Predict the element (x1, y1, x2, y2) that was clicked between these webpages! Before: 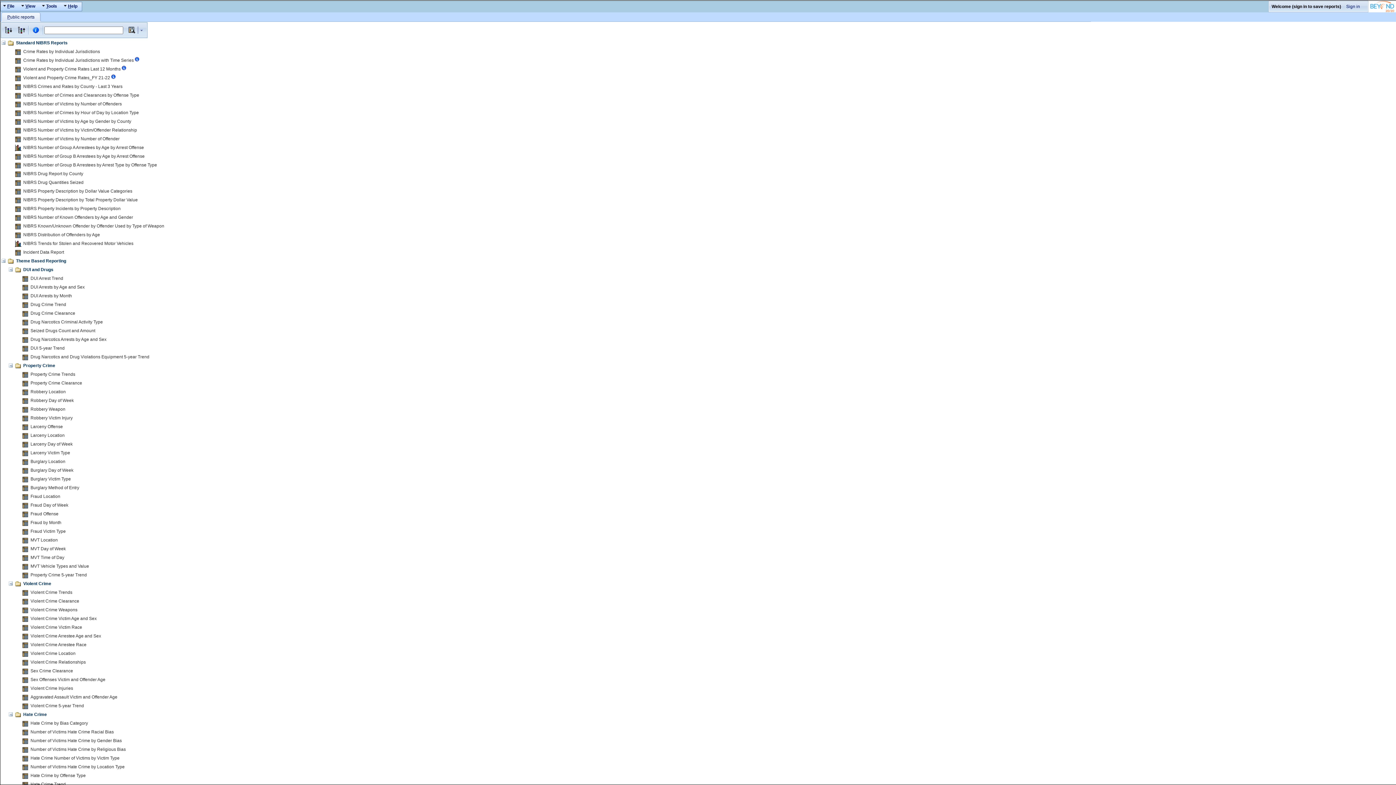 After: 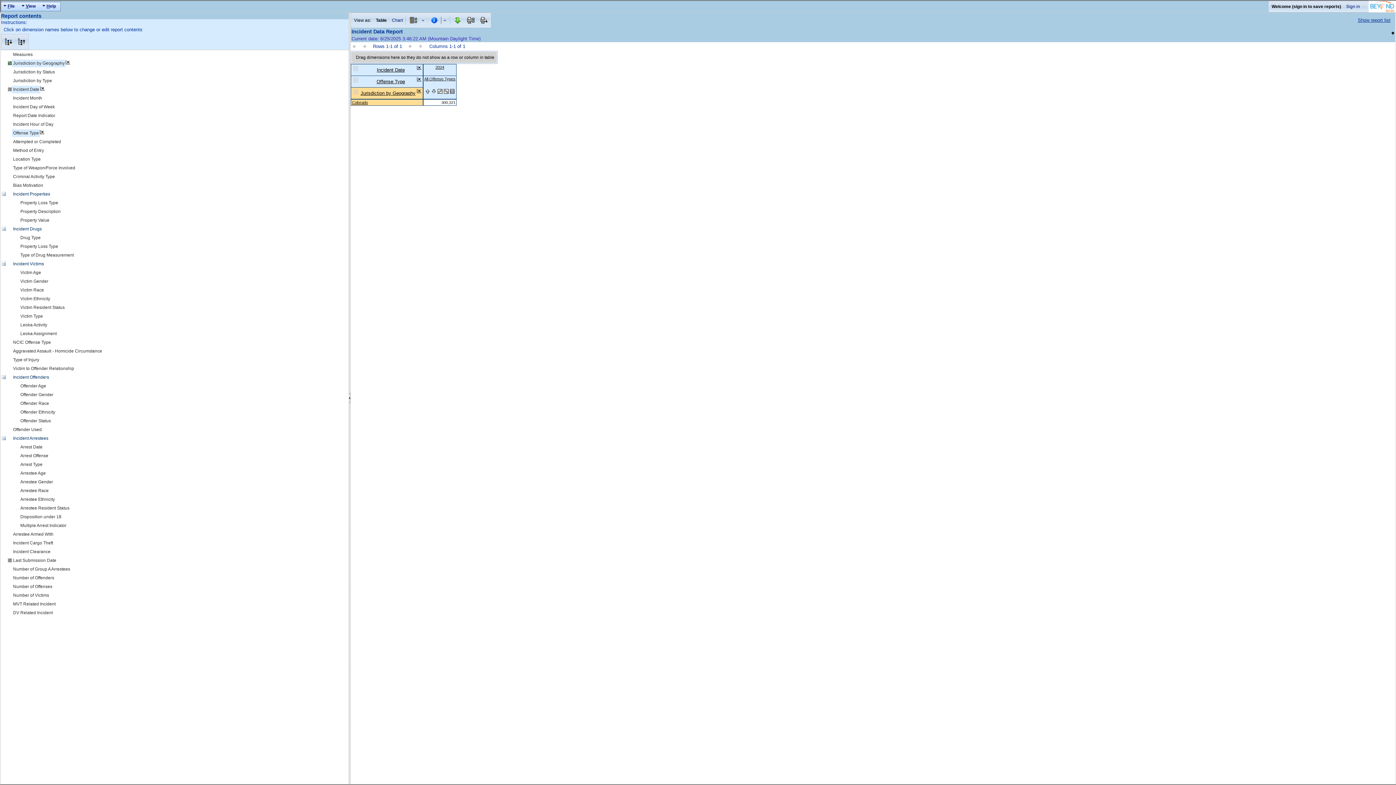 Action: bbox: (22, 248, 65, 256) label: Incident Data Report